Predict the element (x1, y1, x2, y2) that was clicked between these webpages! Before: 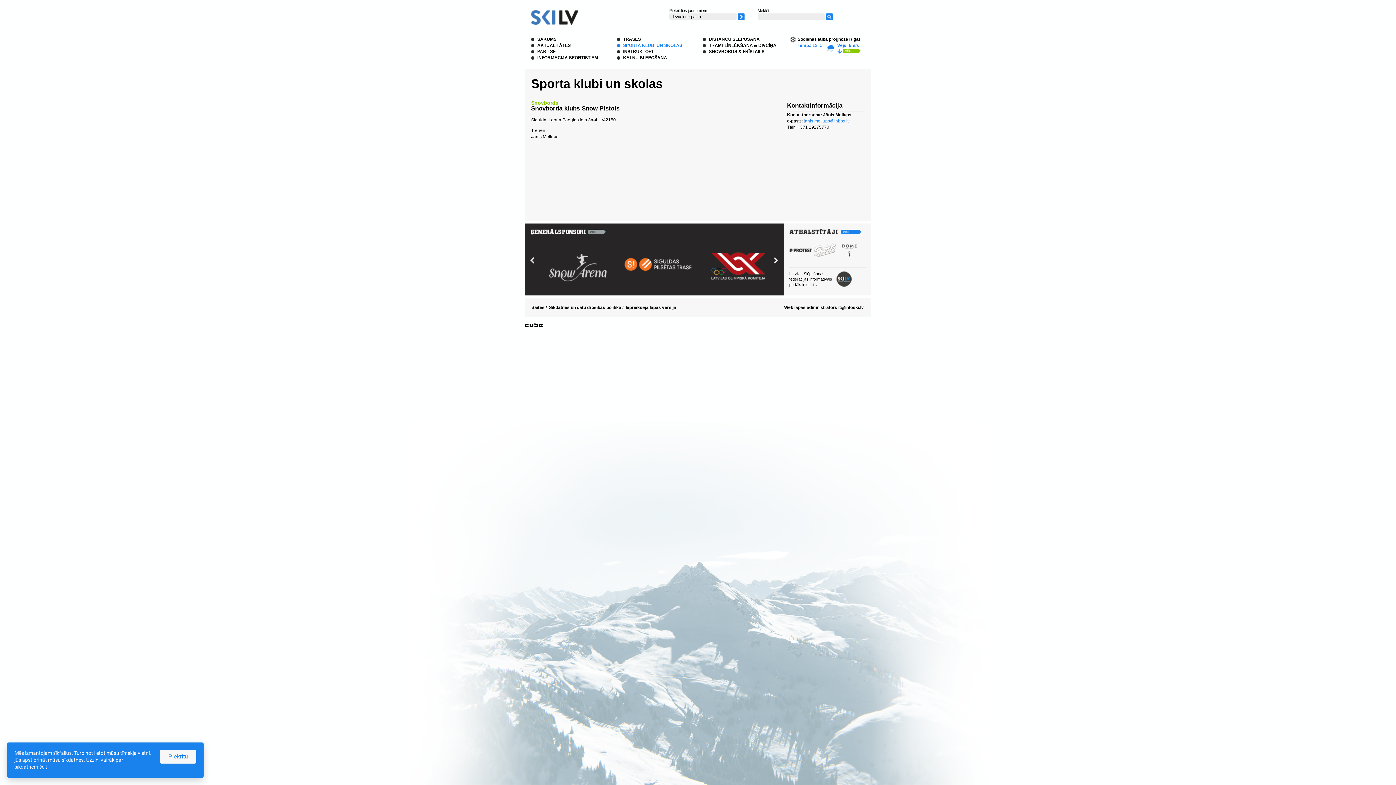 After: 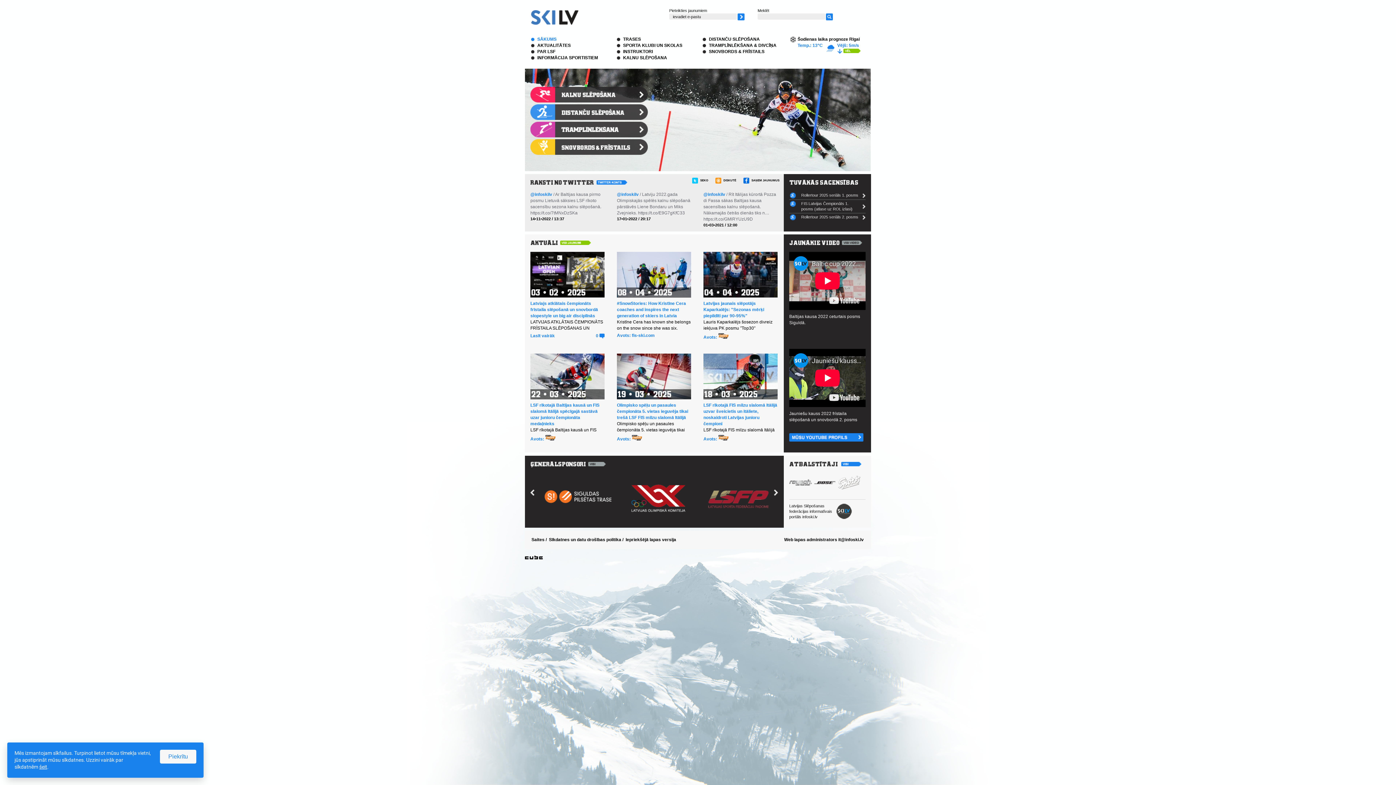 Action: bbox: (531, 20, 578, 25)